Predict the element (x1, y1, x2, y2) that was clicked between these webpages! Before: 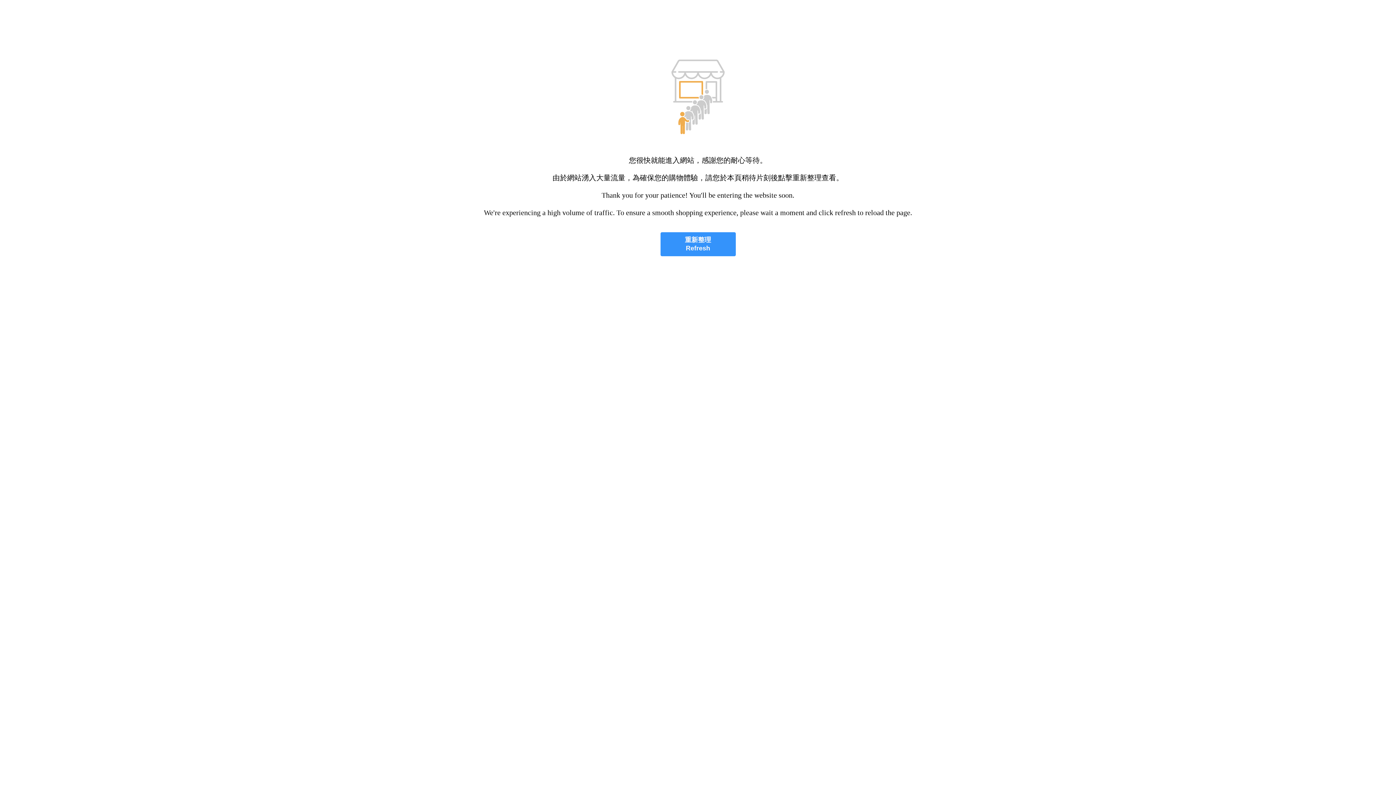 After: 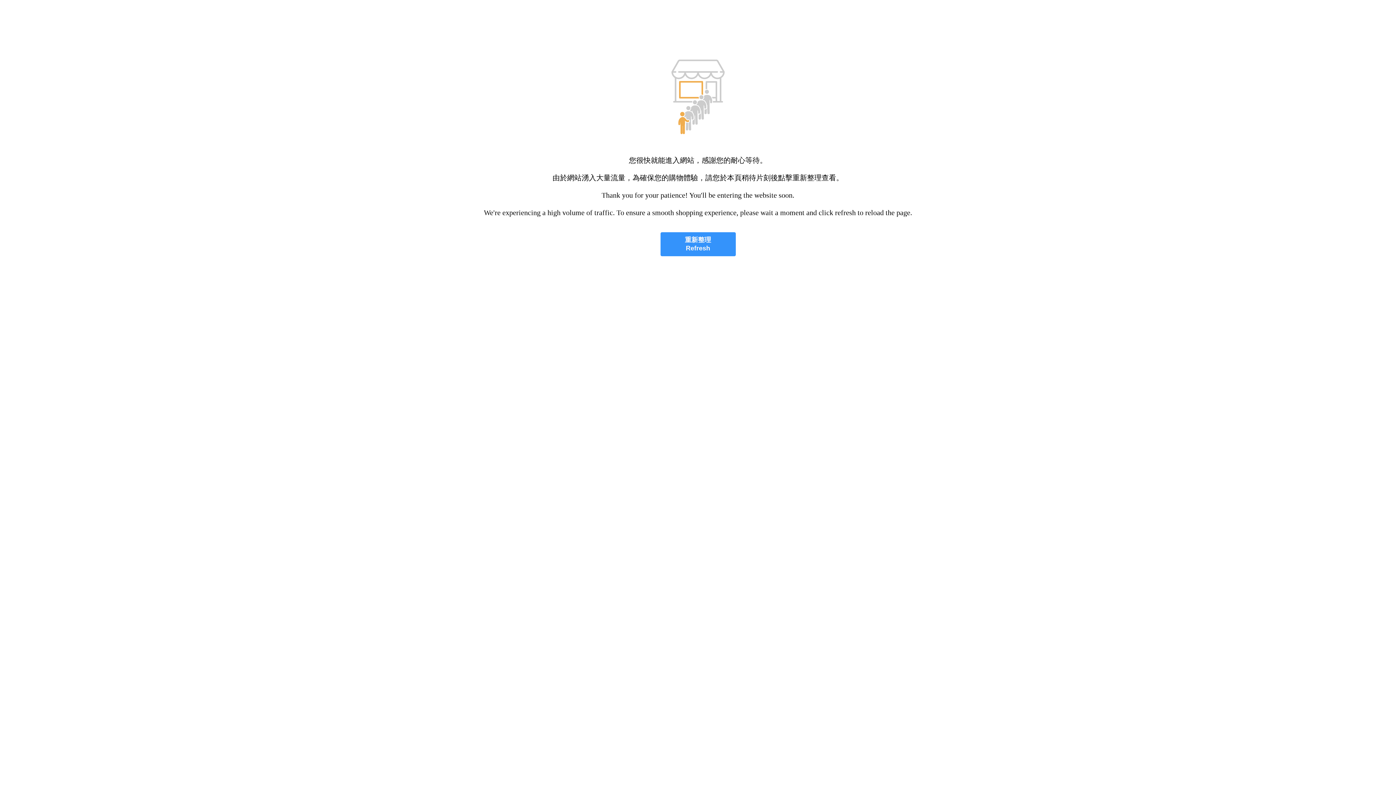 Action: bbox: (660, 232, 735, 256) label: 重新整理
Refresh